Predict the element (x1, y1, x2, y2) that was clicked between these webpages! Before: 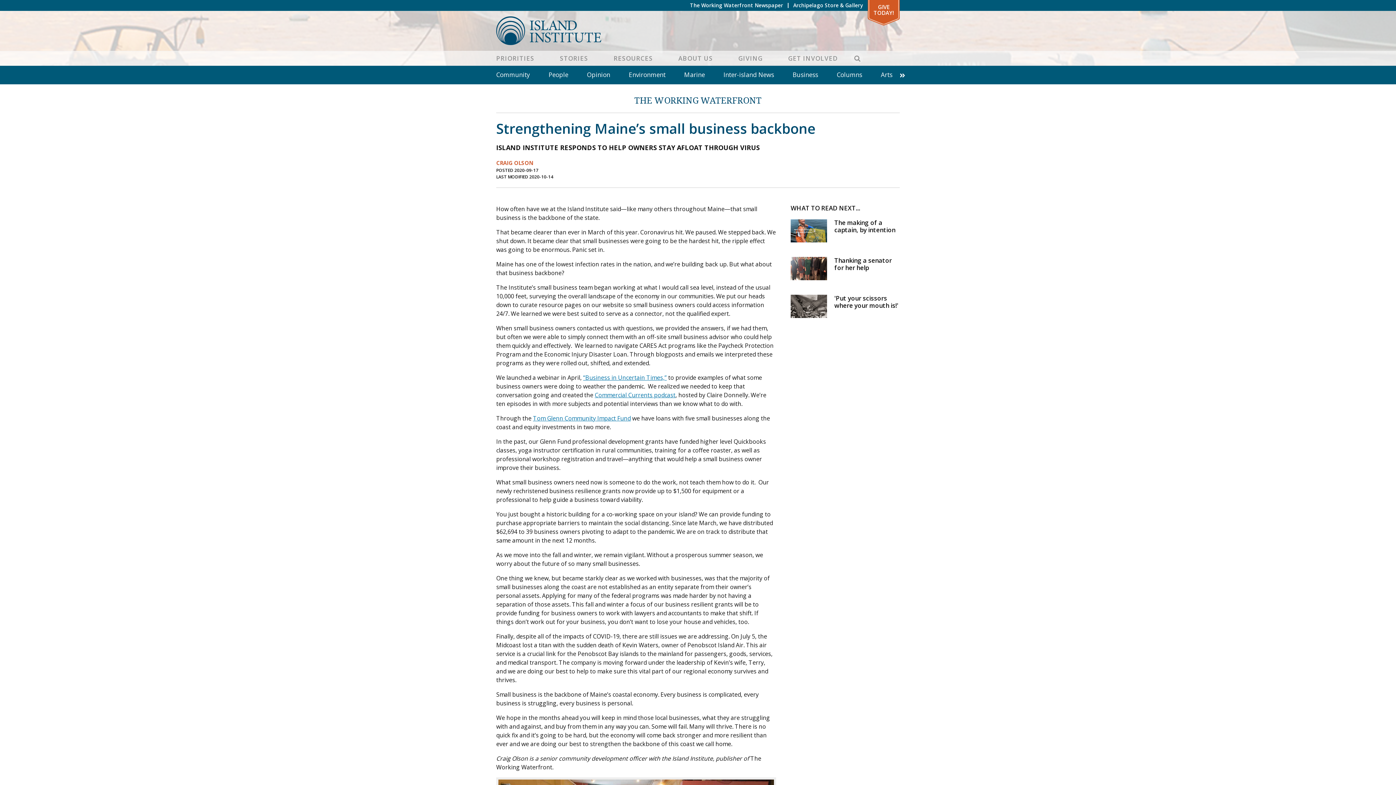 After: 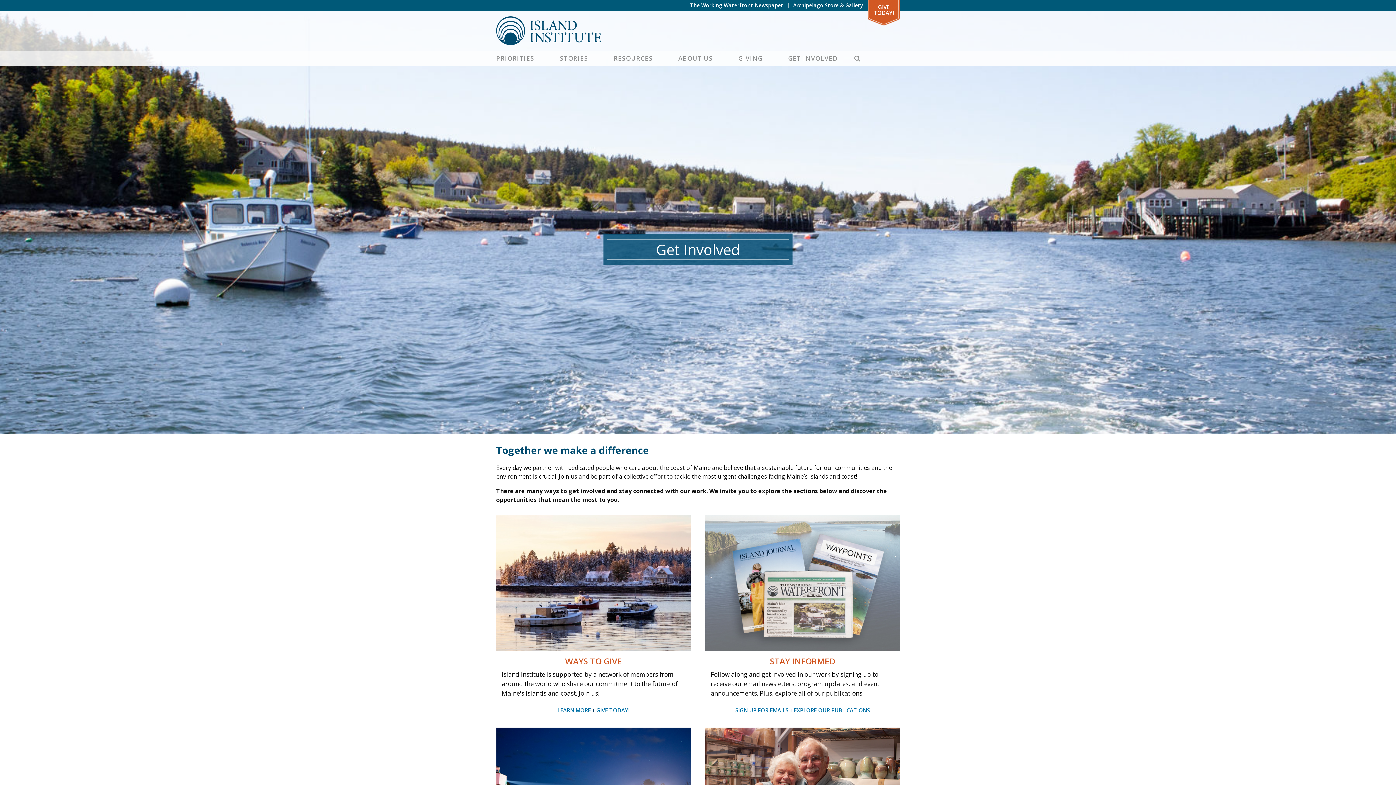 Action: label: GET INVOLVED bbox: (788, 53, 838, 63)